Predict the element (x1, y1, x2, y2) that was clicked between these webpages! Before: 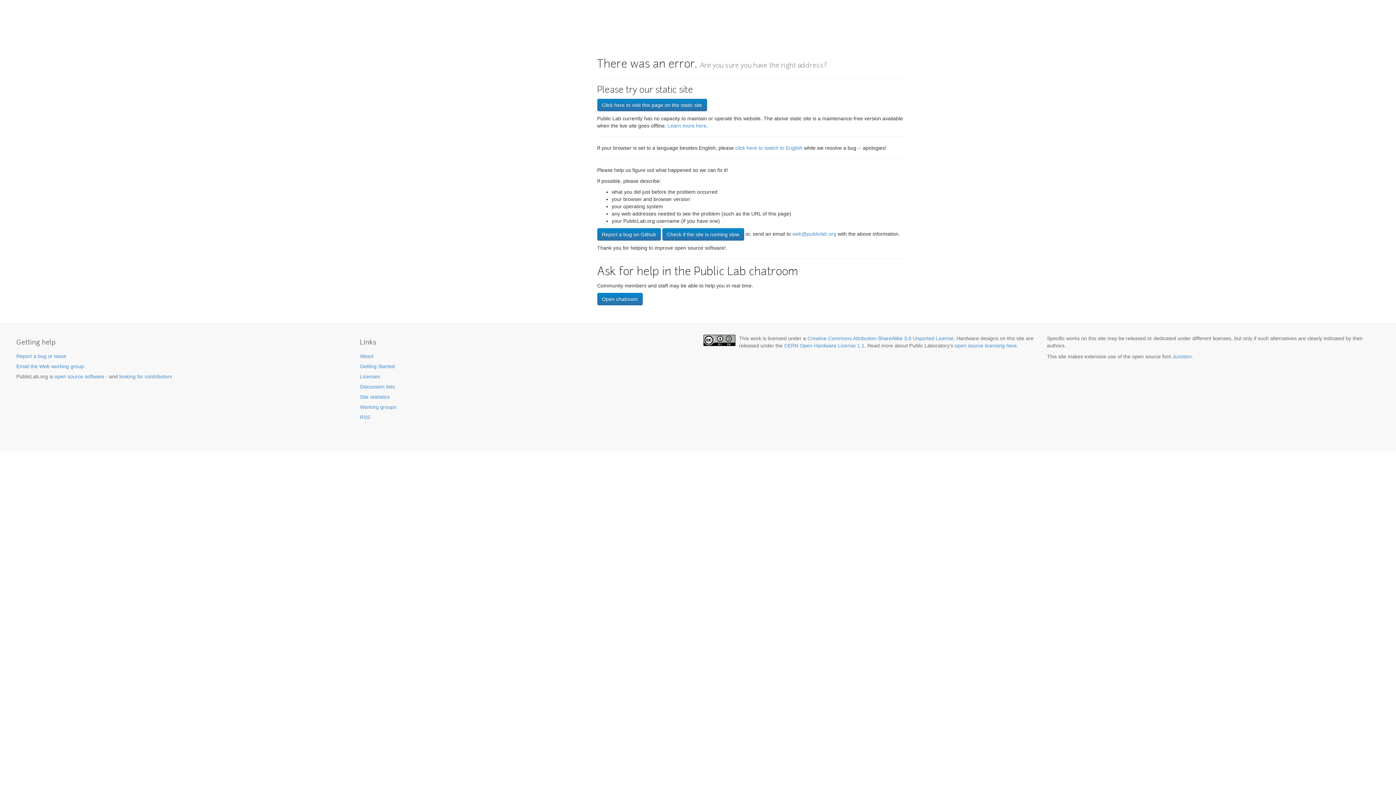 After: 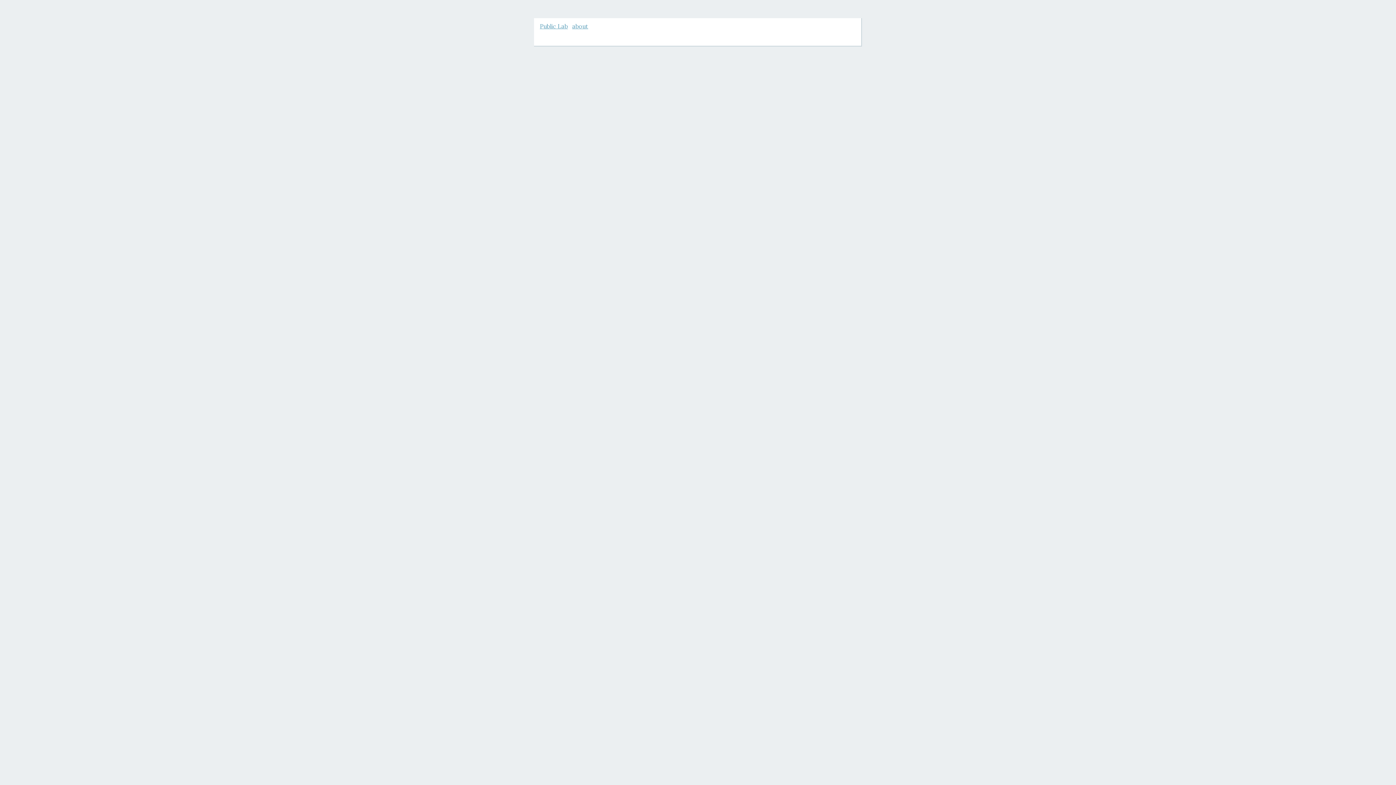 Action: label: Click here to visit this page on the static site bbox: (597, 98, 707, 111)